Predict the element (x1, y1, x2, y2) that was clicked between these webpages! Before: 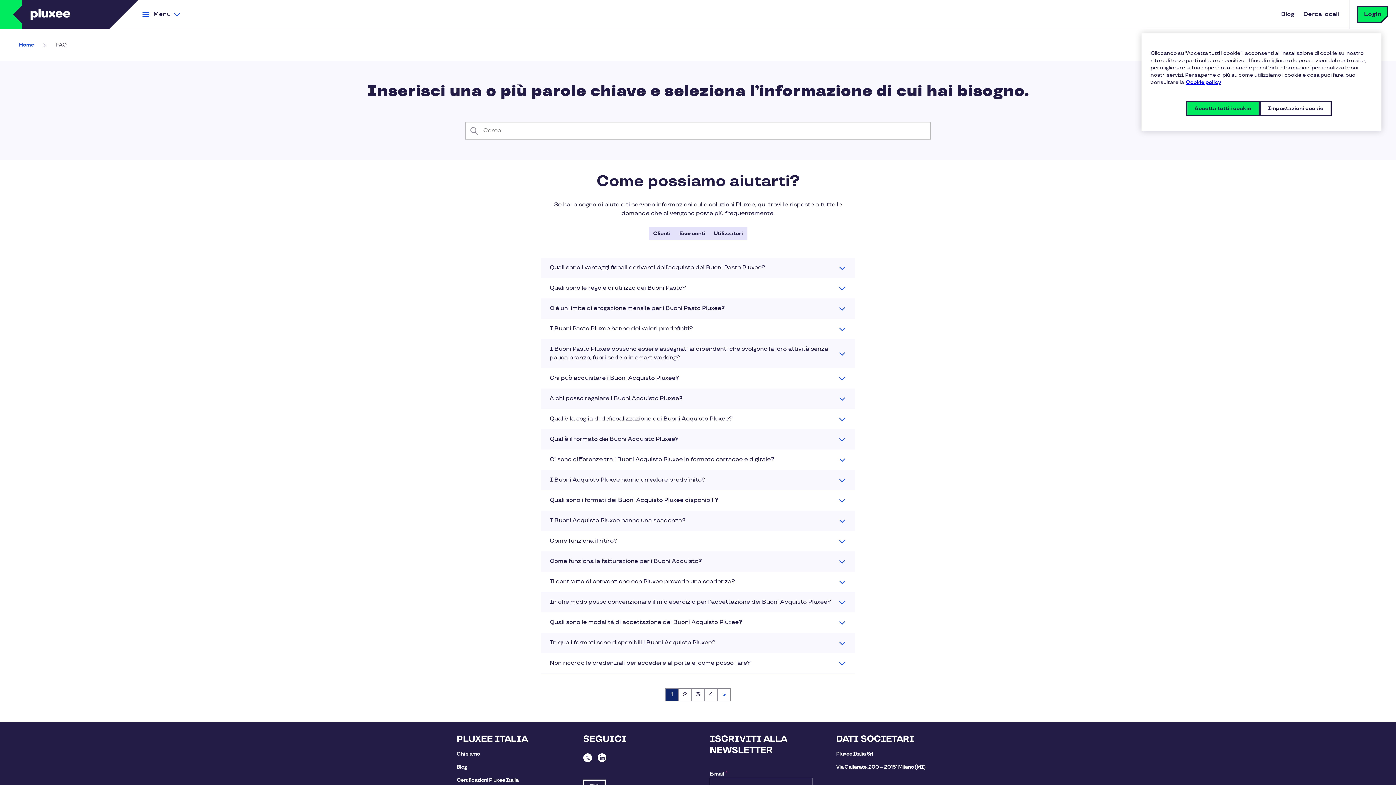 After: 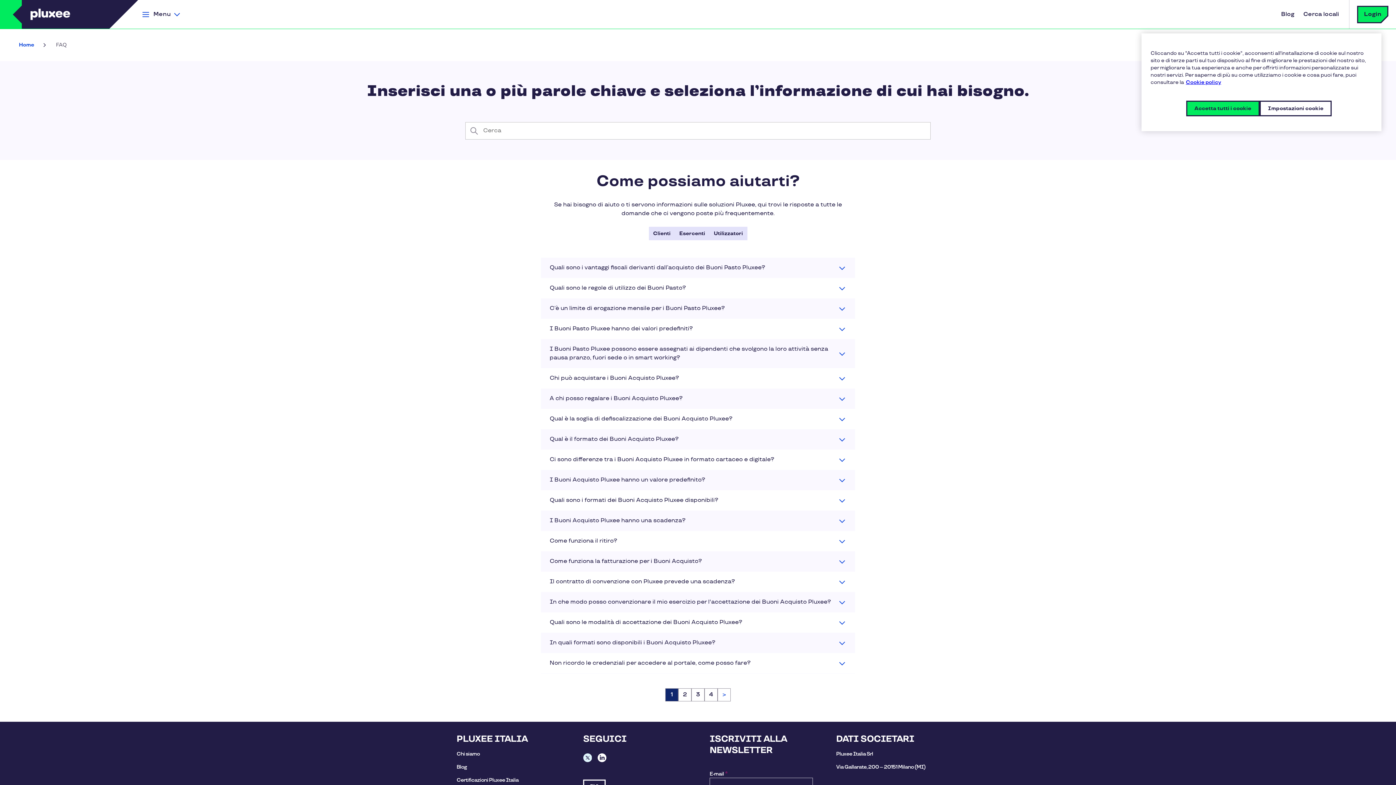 Action: label: Twitter bbox: (583, 753, 592, 762)